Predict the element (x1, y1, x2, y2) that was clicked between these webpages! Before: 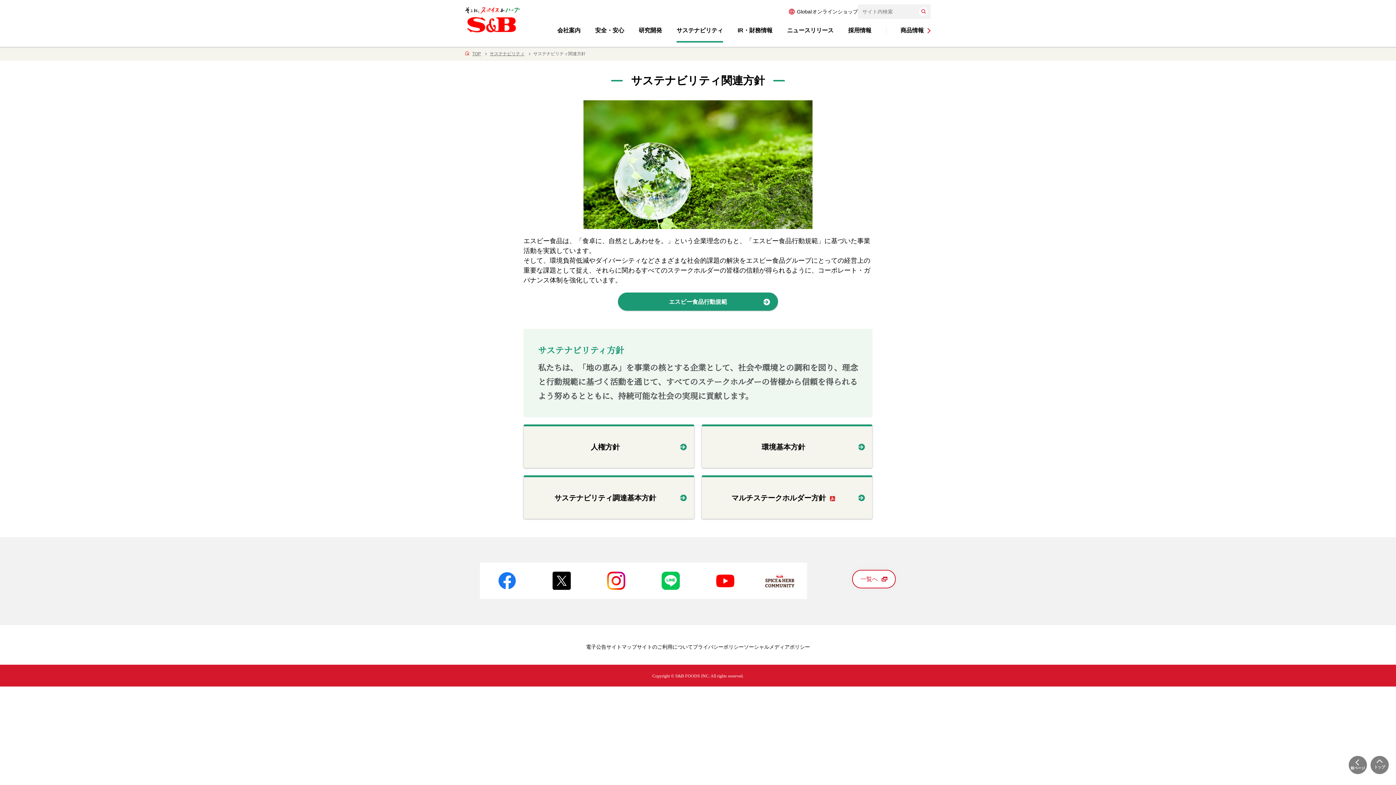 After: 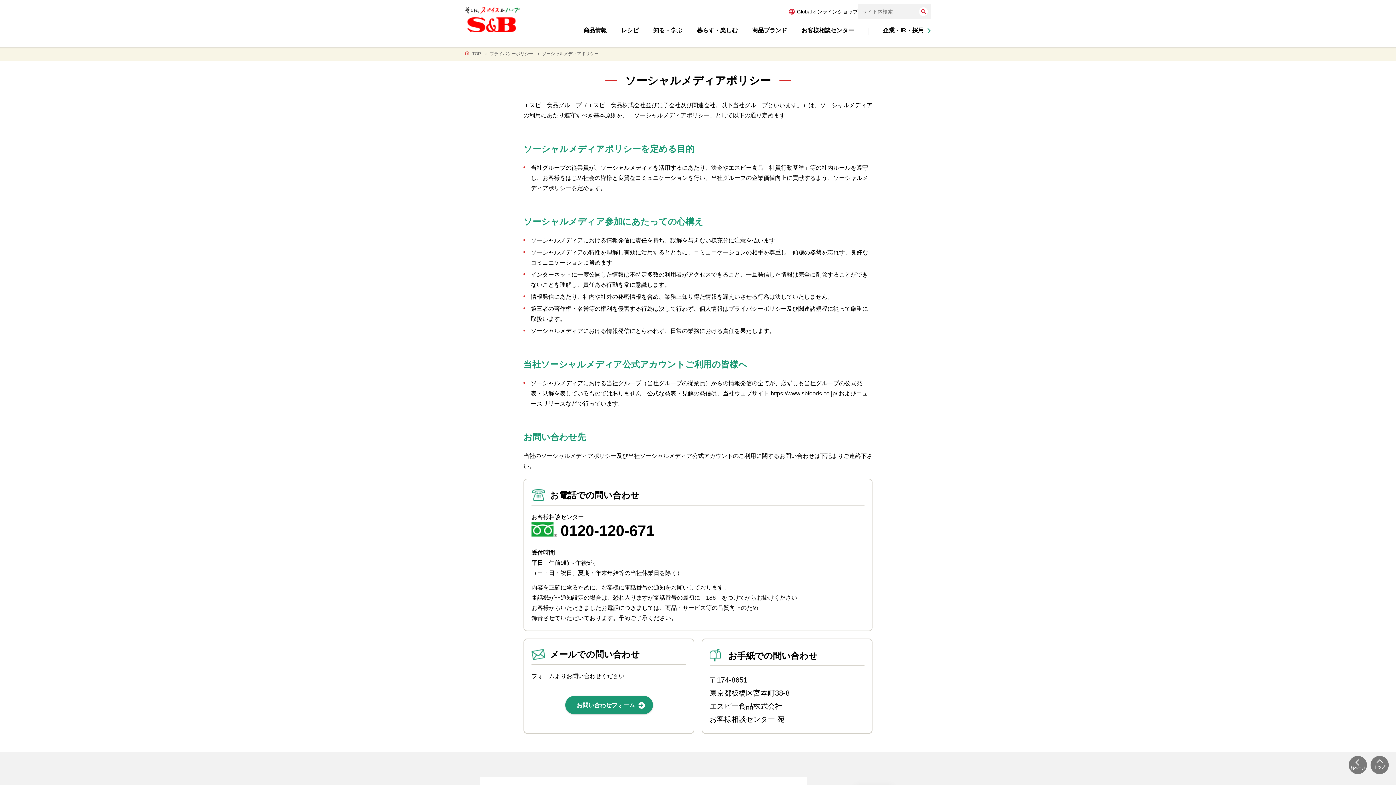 Action: bbox: (744, 644, 810, 650) label: ソーシャルメディアポリシー